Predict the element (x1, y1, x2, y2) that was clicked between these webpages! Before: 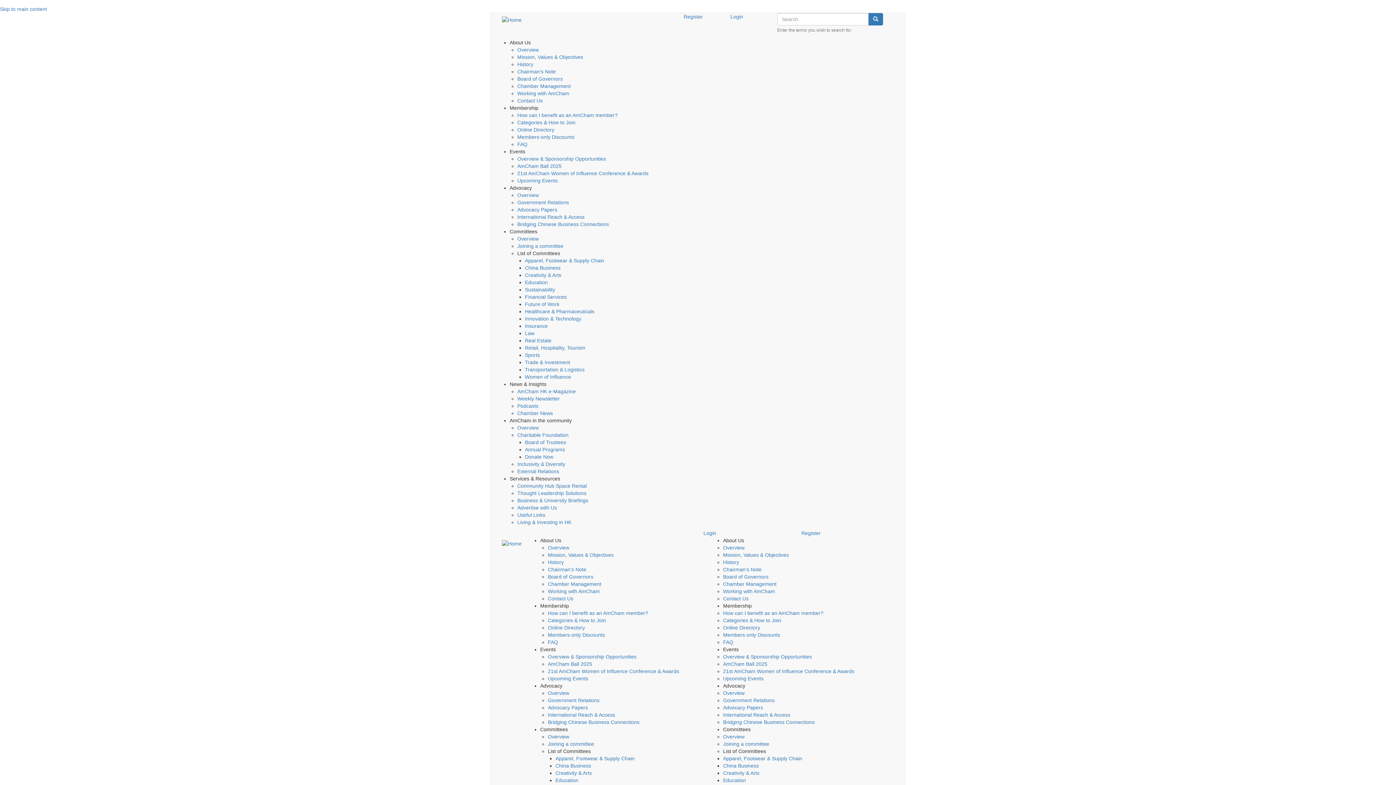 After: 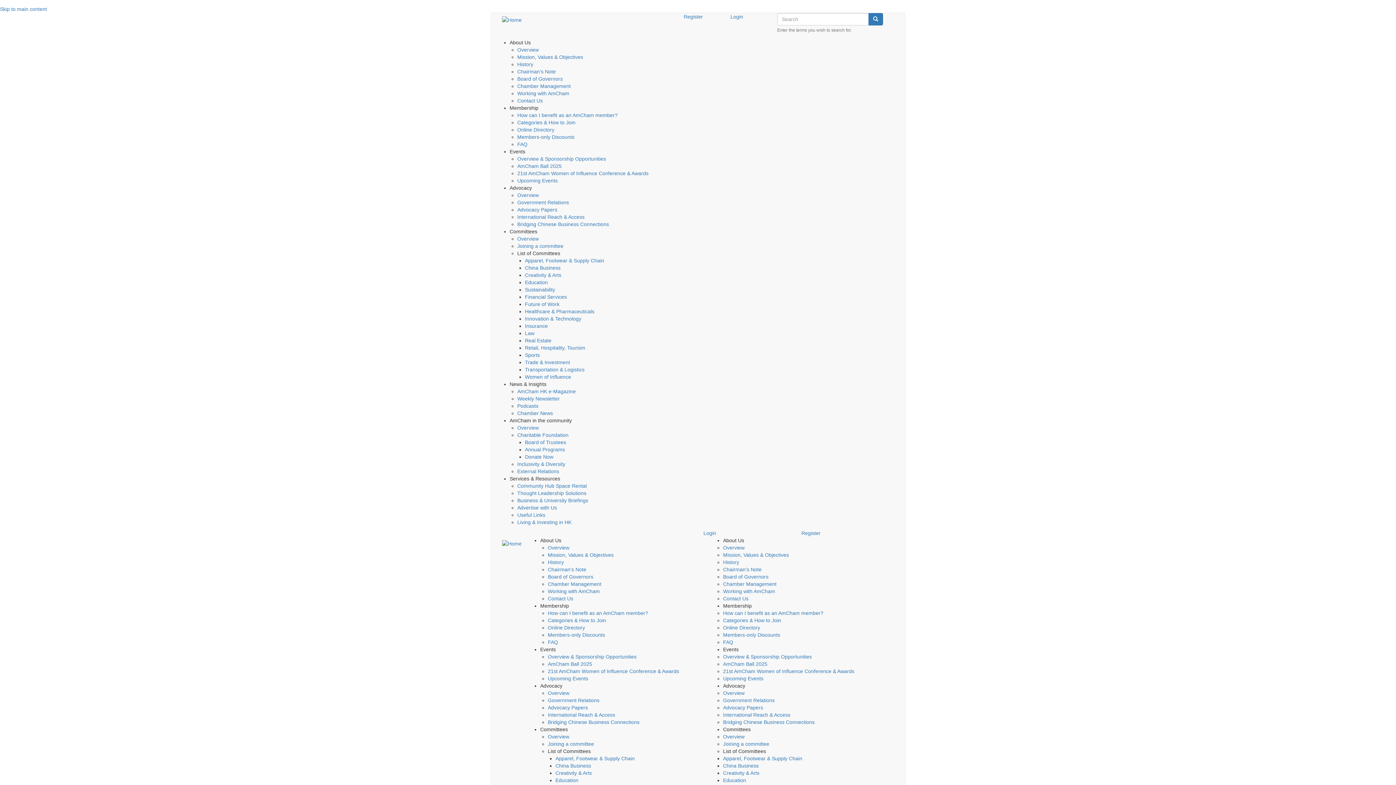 Action: bbox: (525, 308, 594, 314) label: Healthcare & Pharmaceuticals